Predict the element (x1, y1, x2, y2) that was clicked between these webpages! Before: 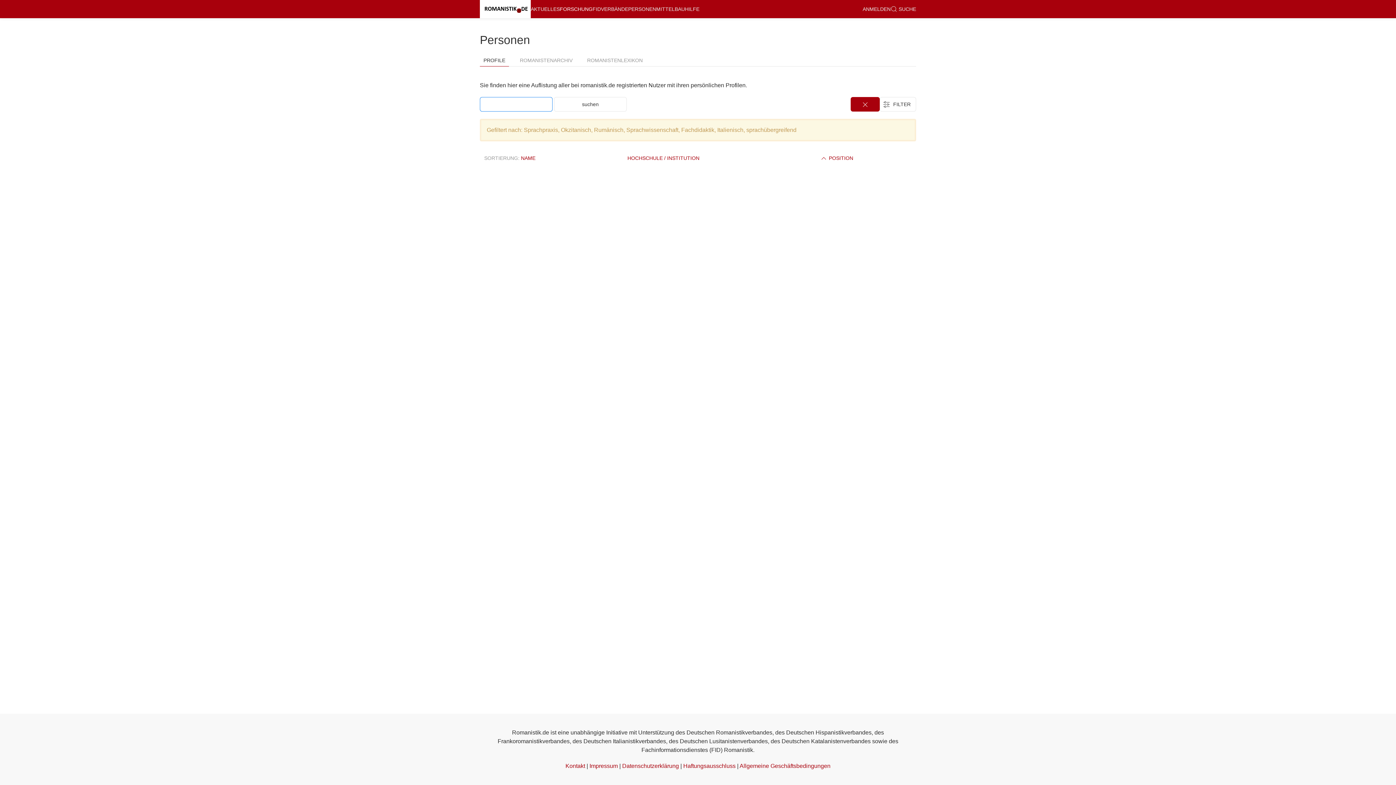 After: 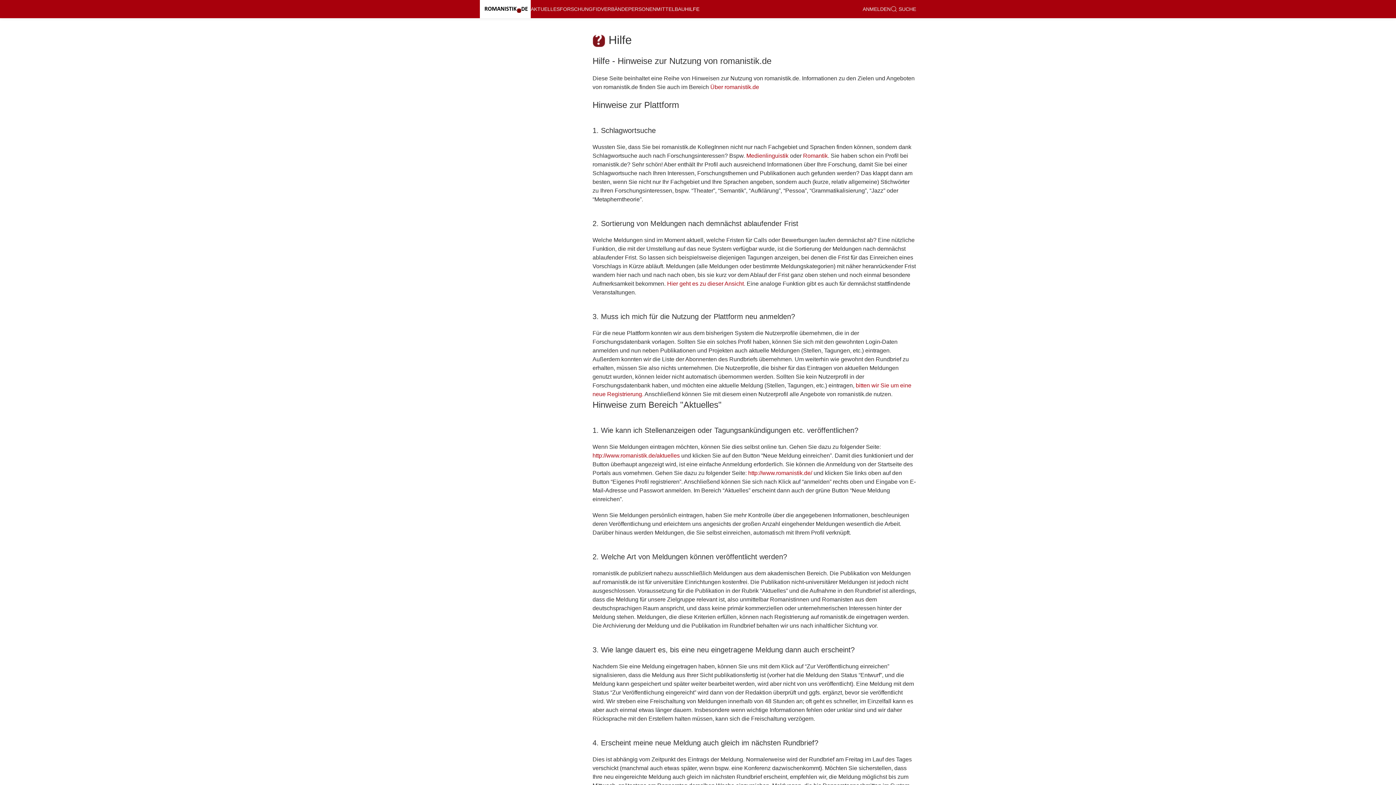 Action: label: HILFE bbox: (685, 0, 699, 18)